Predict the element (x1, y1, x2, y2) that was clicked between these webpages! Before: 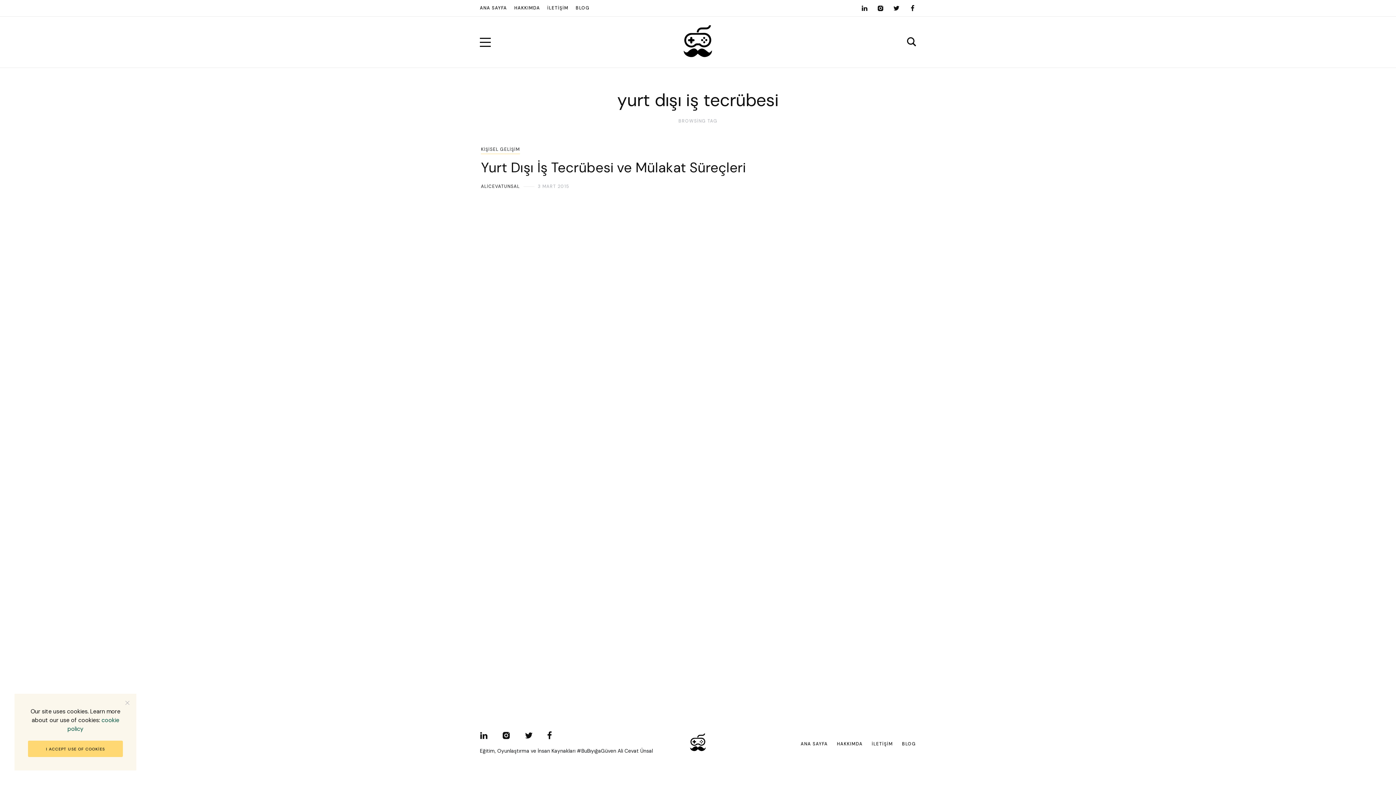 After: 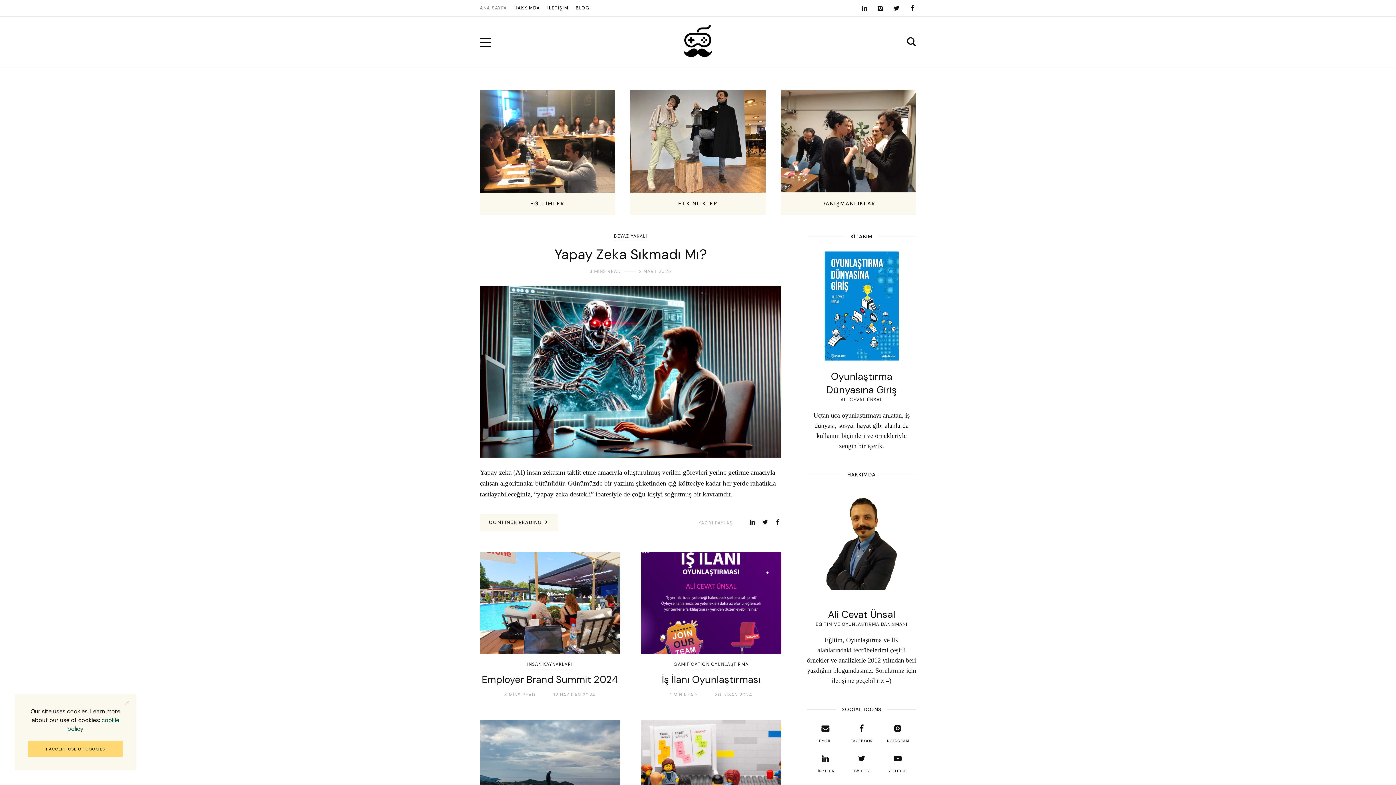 Action: bbox: (676, 20, 720, 64)